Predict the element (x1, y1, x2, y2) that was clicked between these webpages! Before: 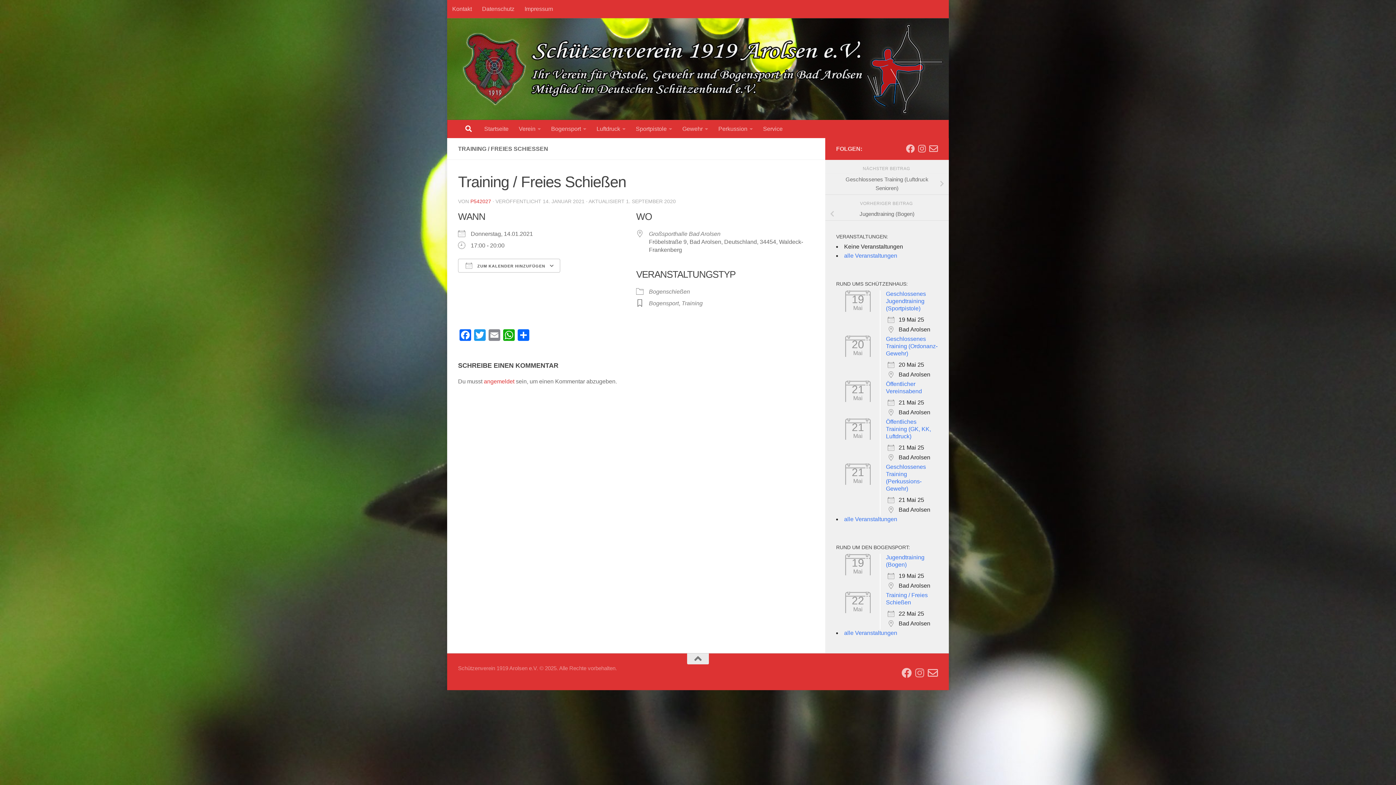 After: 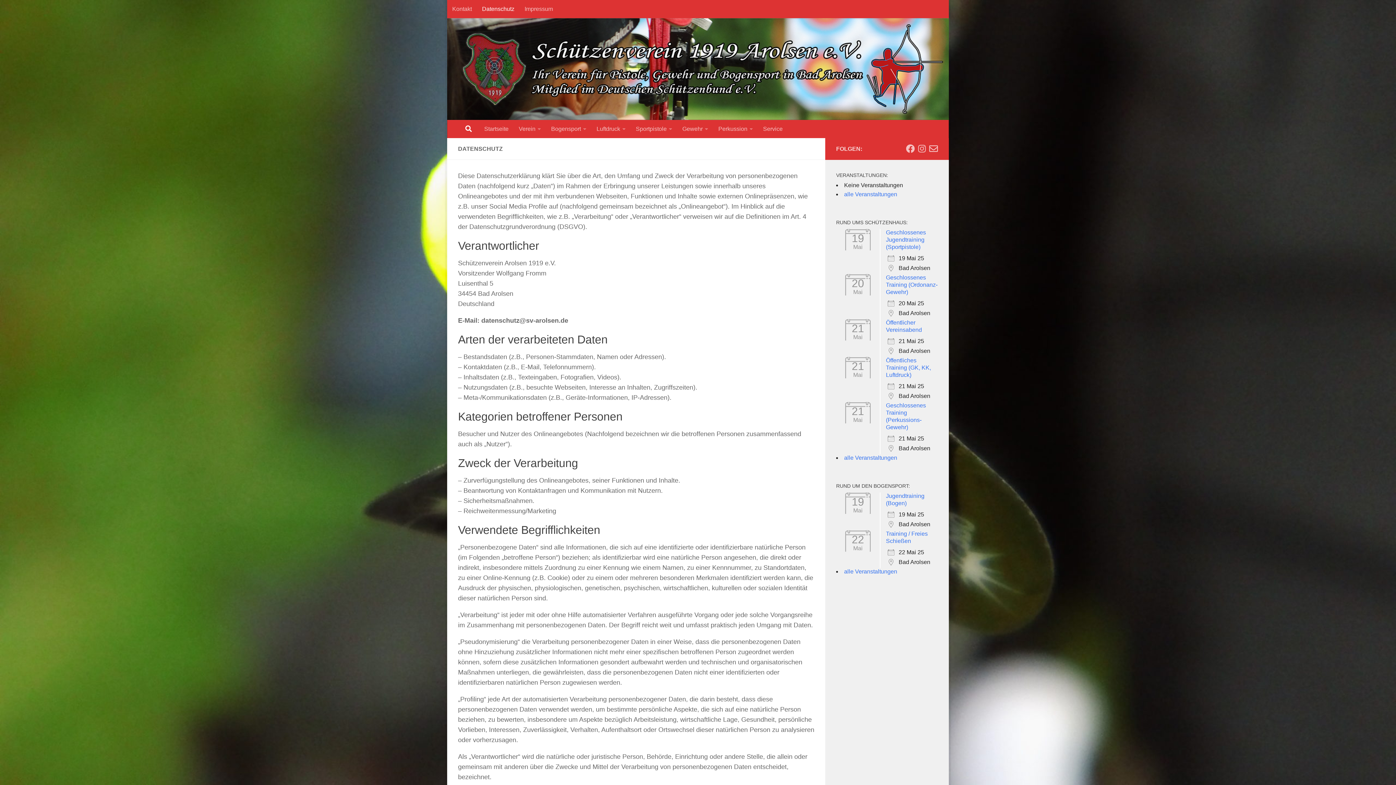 Action: label: Datenschutz bbox: (477, 0, 519, 18)